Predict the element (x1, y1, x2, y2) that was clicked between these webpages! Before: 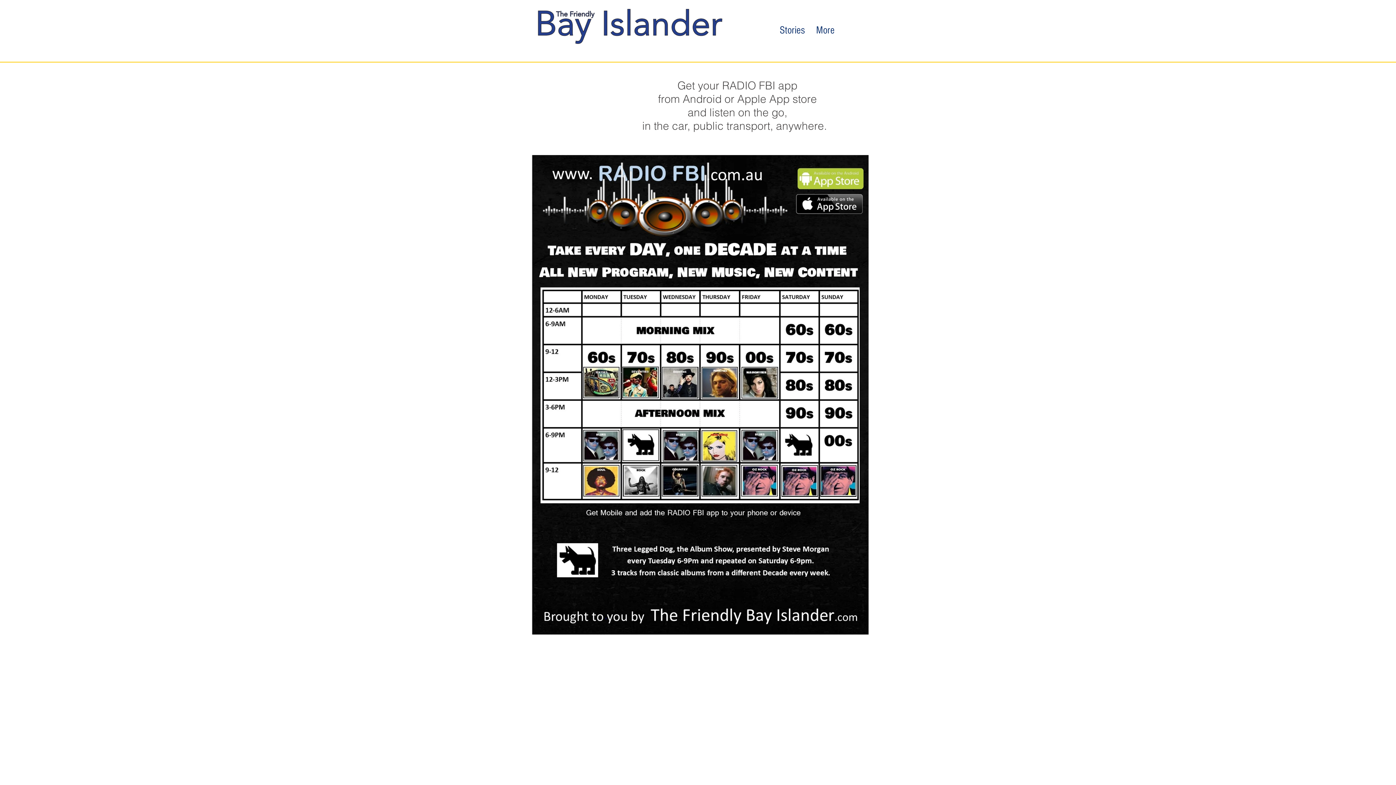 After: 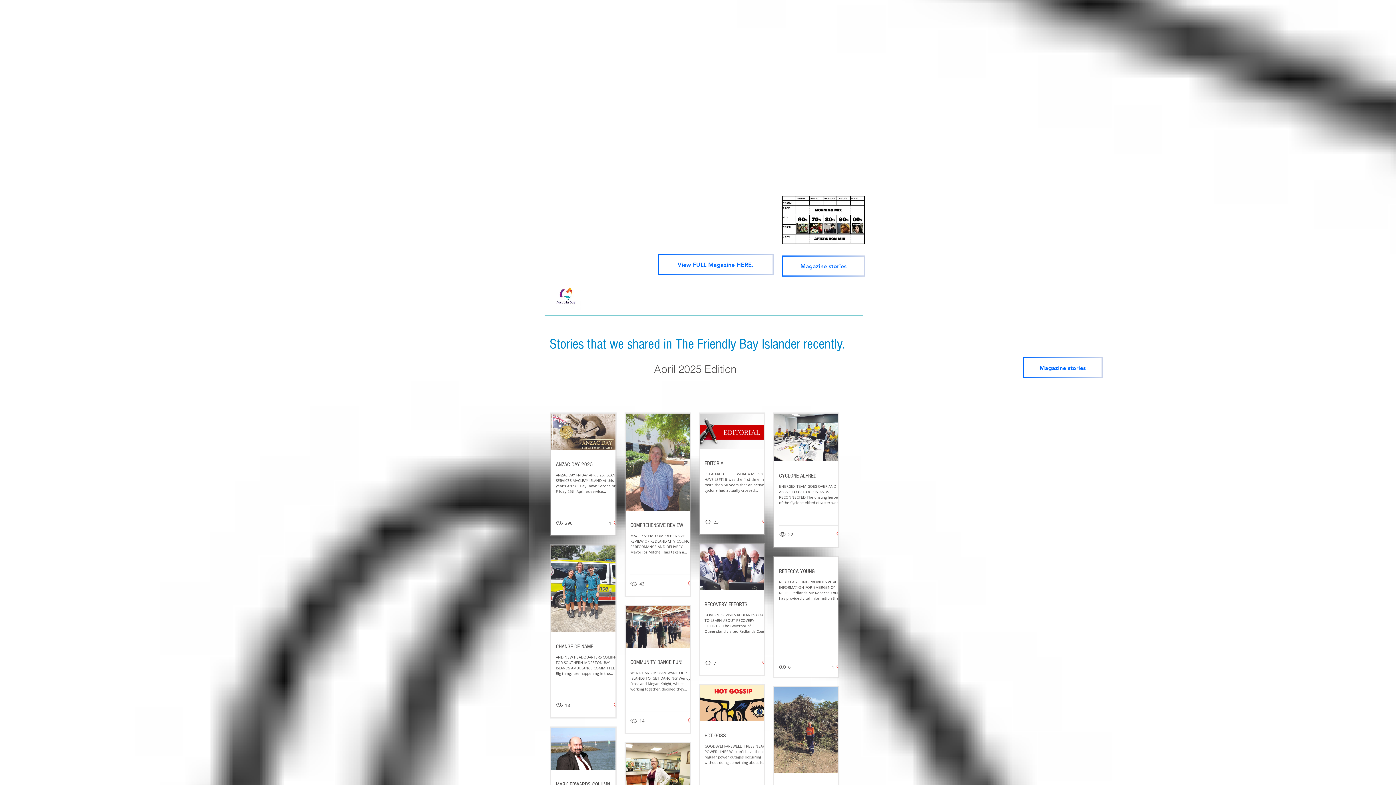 Action: bbox: (774, 4, 810, 56) label: Stories